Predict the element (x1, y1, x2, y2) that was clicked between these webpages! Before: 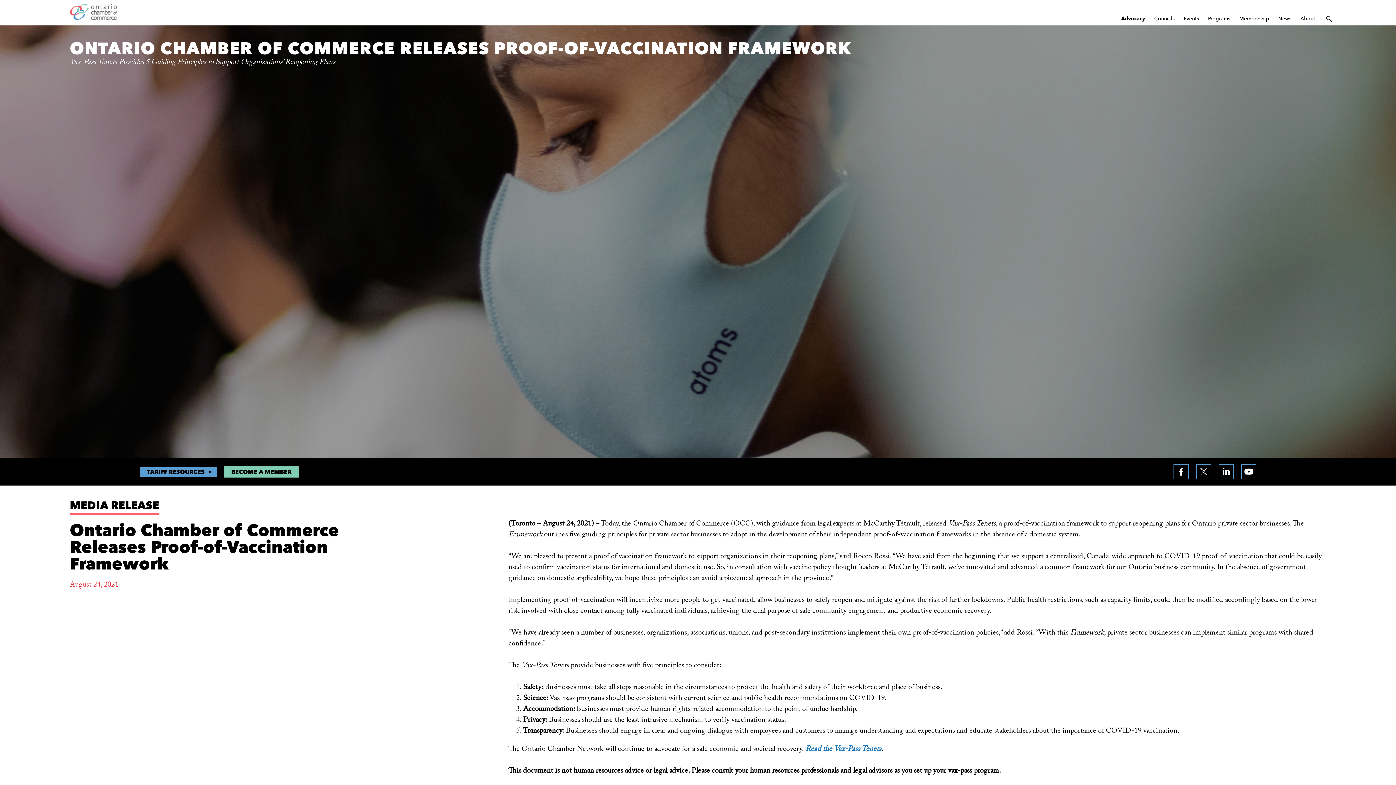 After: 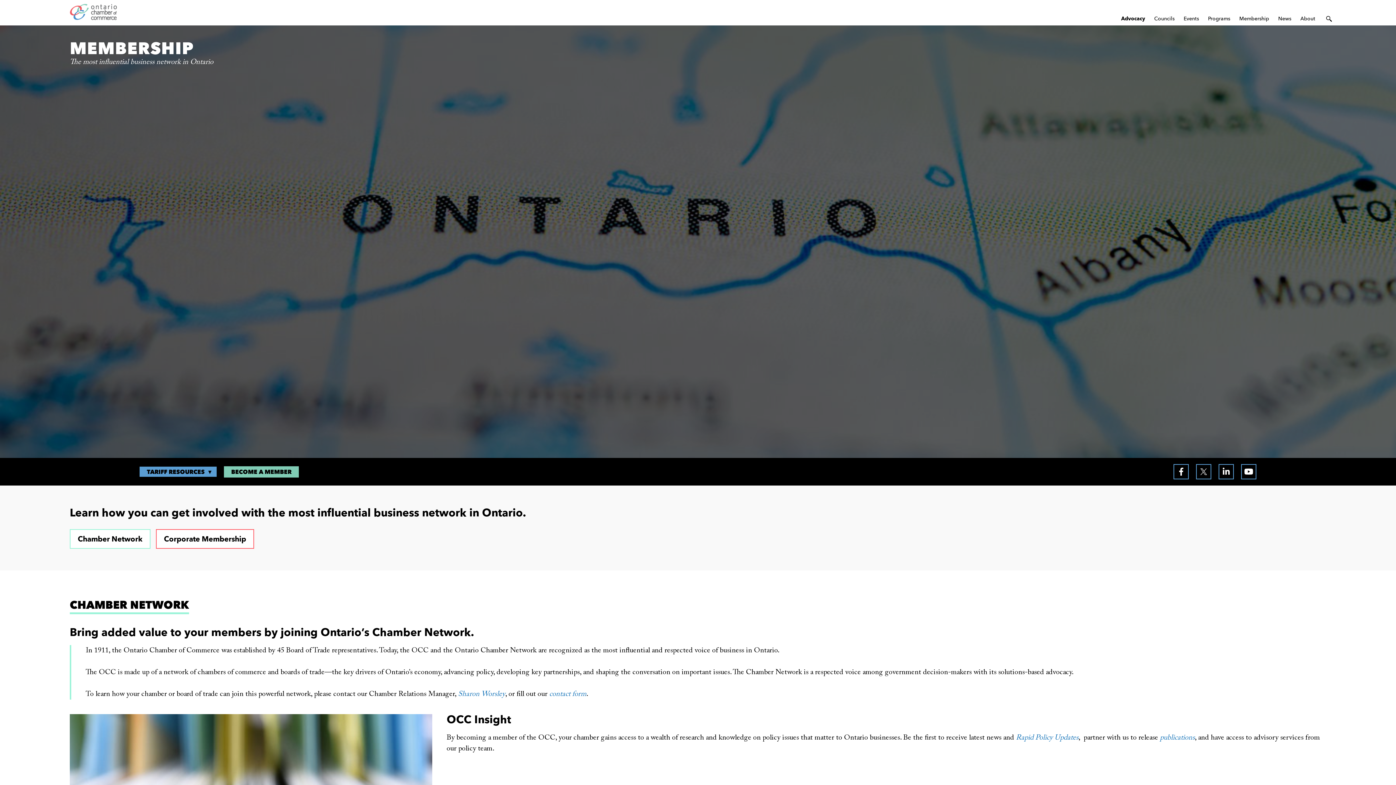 Action: label: Membership bbox: (1239, 15, 1269, 21)